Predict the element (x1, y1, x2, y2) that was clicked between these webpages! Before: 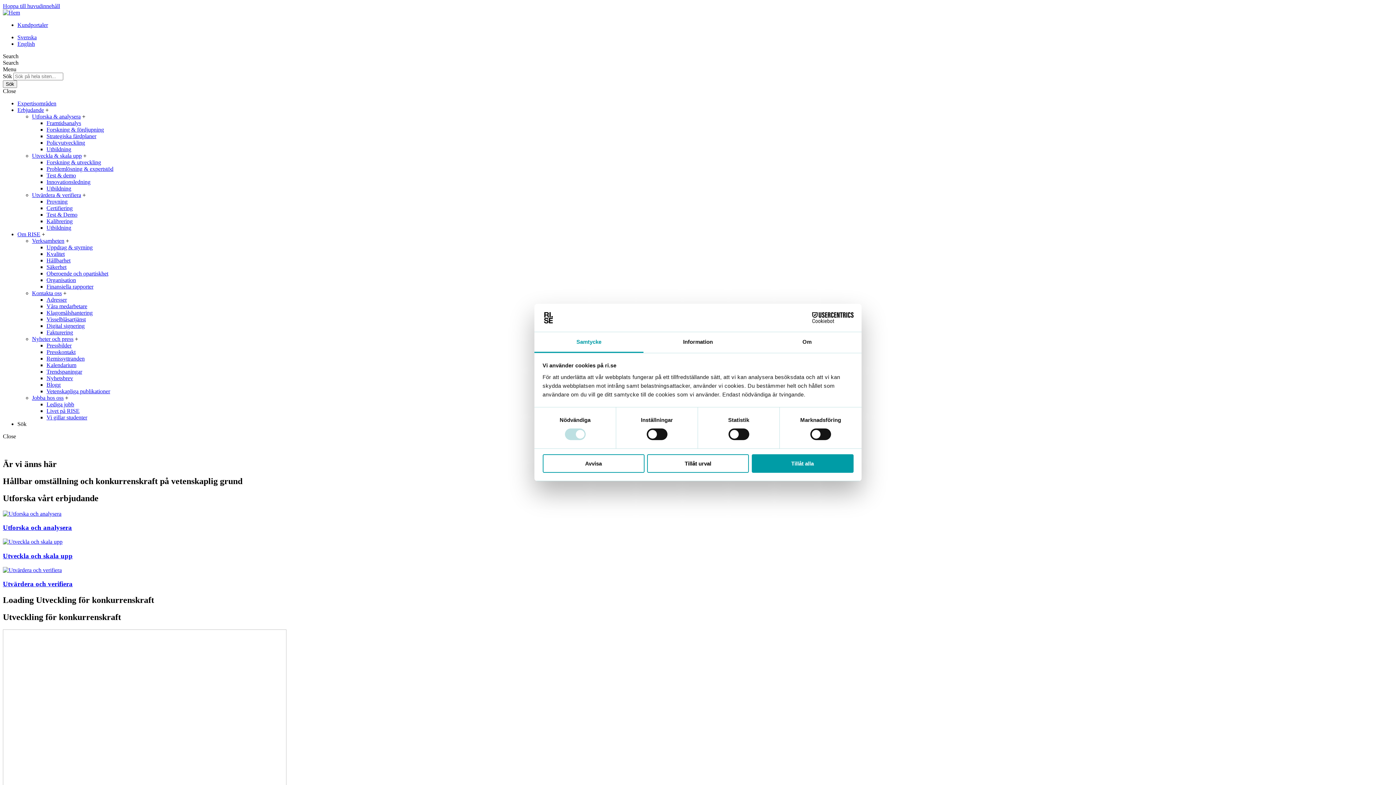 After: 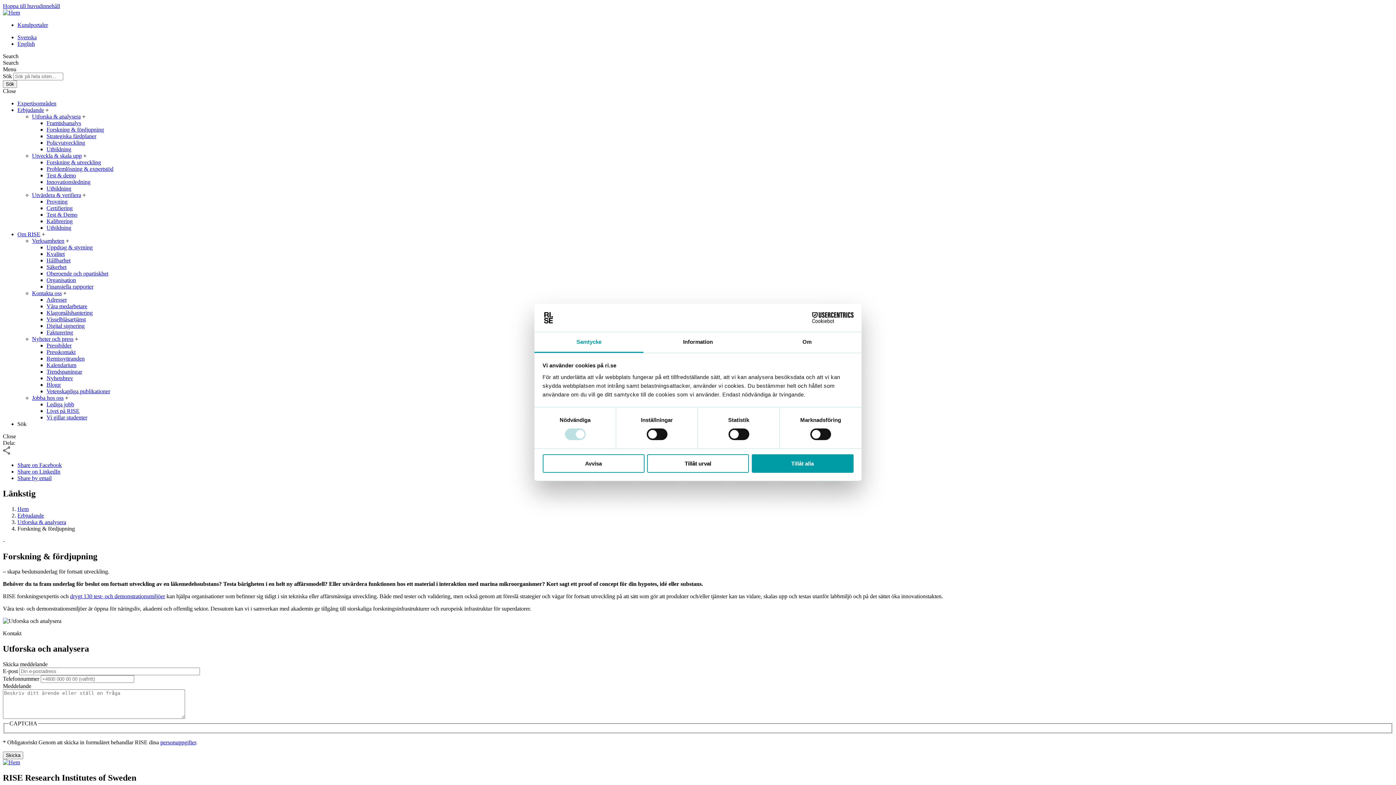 Action: bbox: (46, 126, 104, 132) label: Forskning & fördjupning